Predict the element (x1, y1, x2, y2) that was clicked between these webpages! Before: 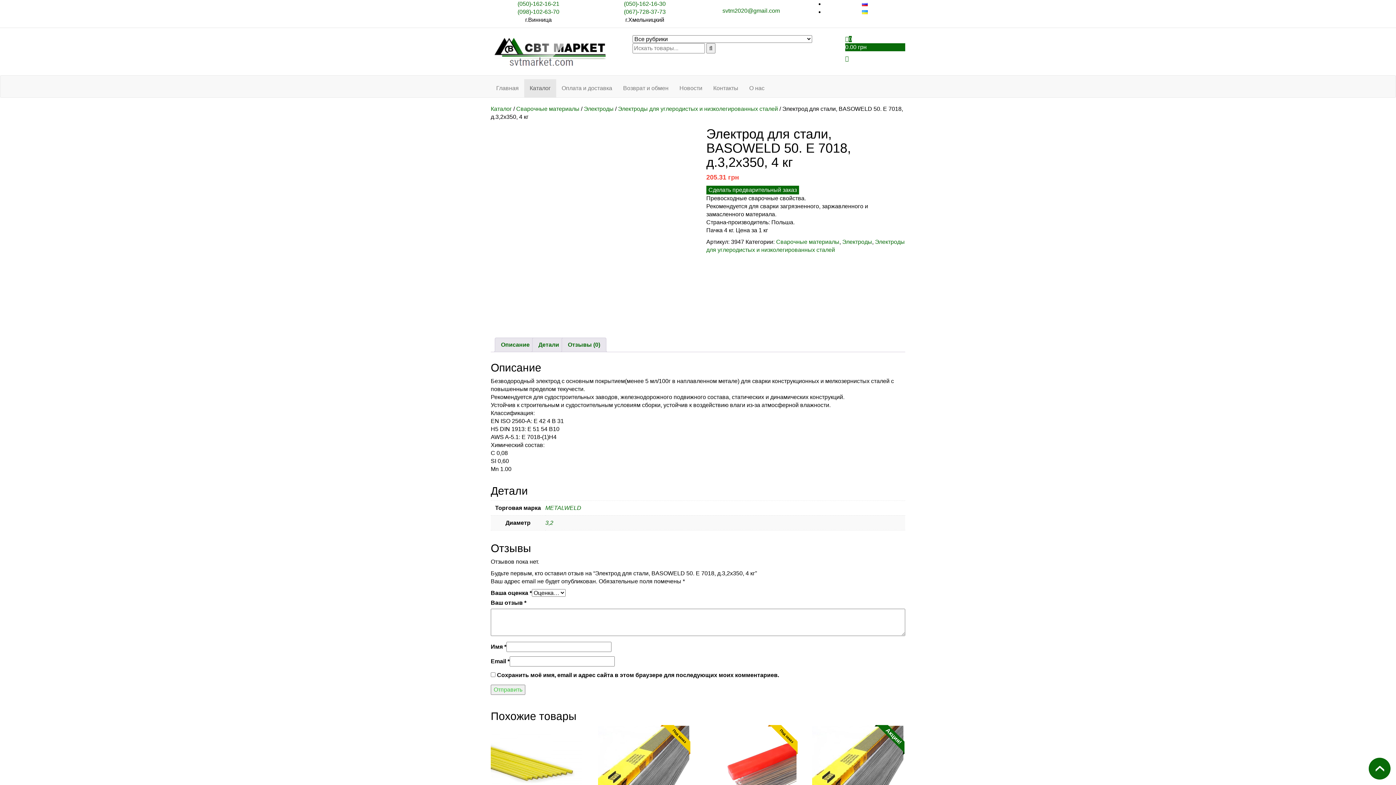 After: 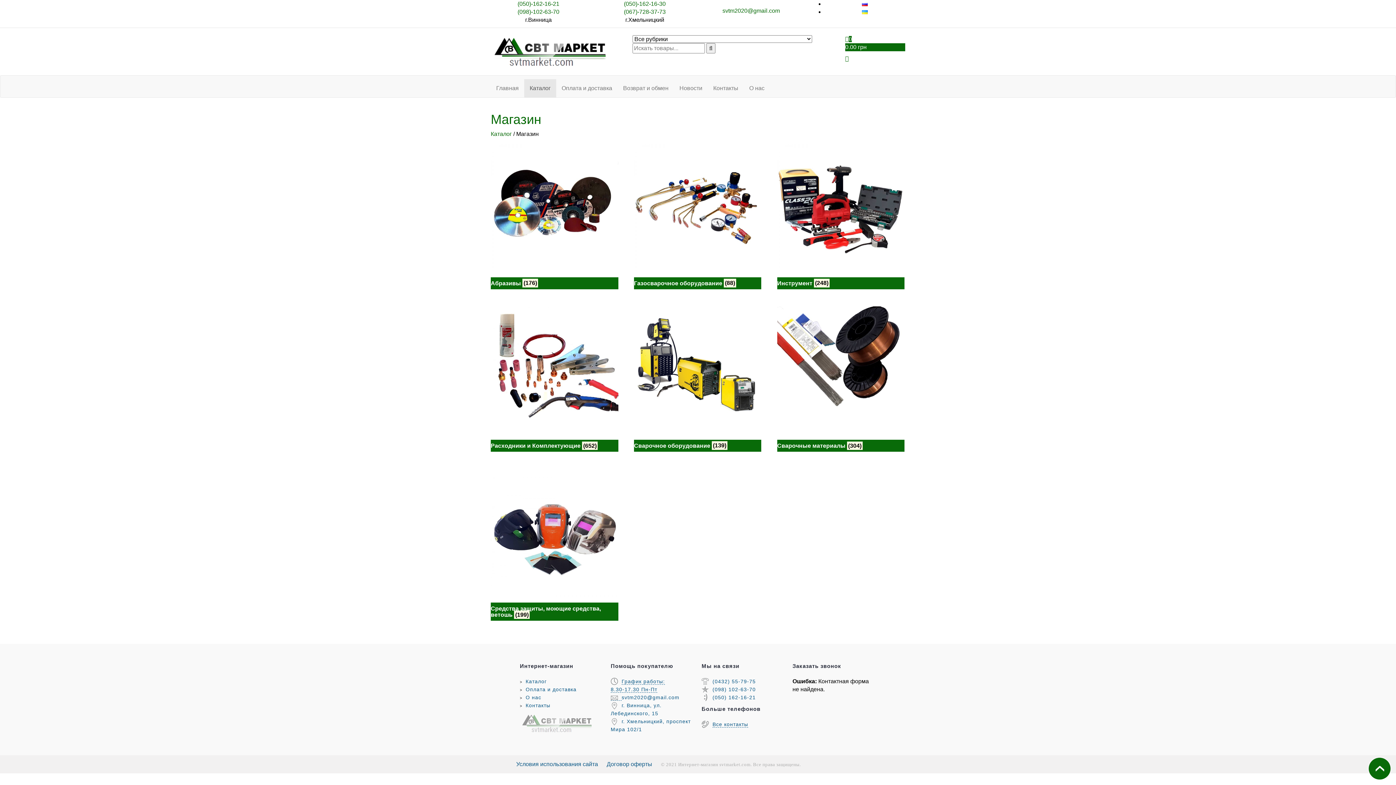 Action: bbox: (490, 105, 512, 112) label: Каталог